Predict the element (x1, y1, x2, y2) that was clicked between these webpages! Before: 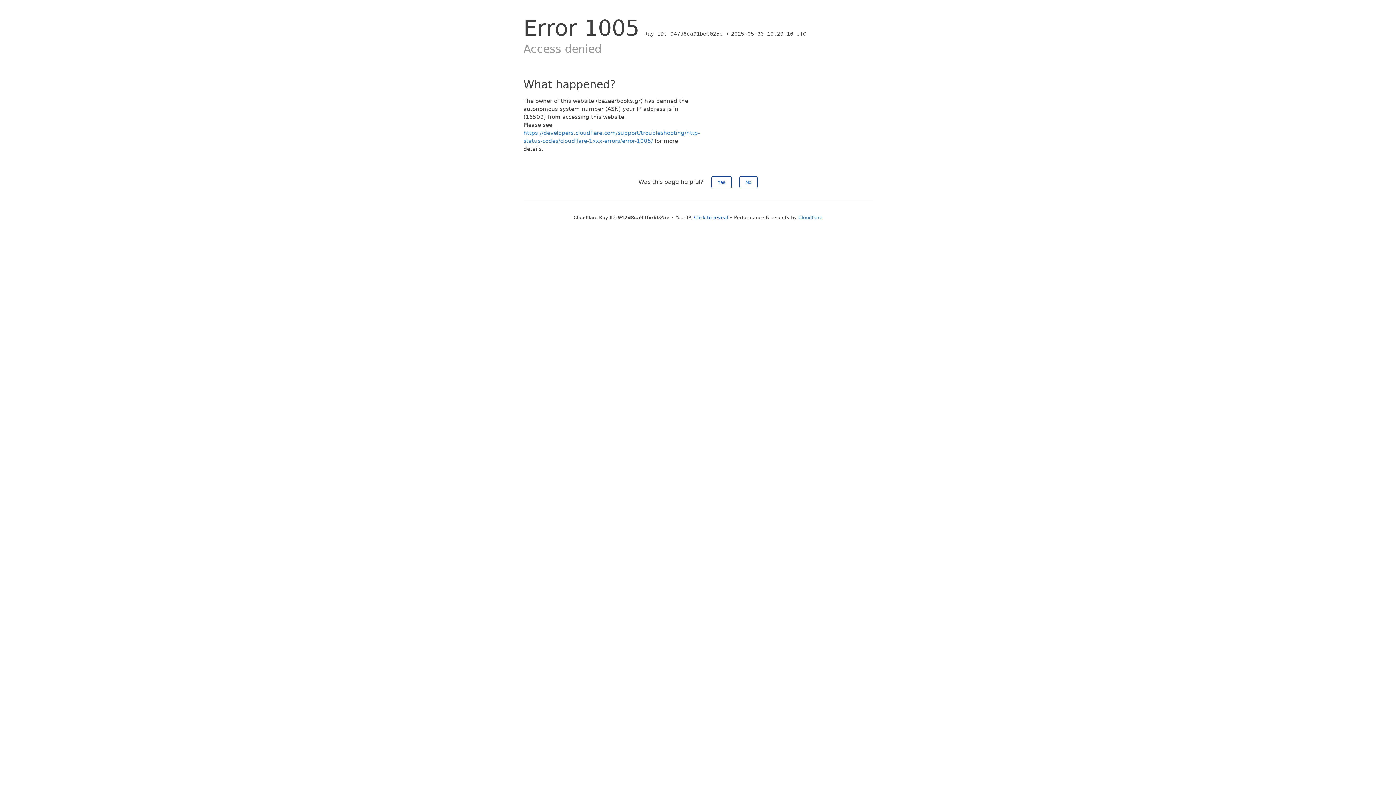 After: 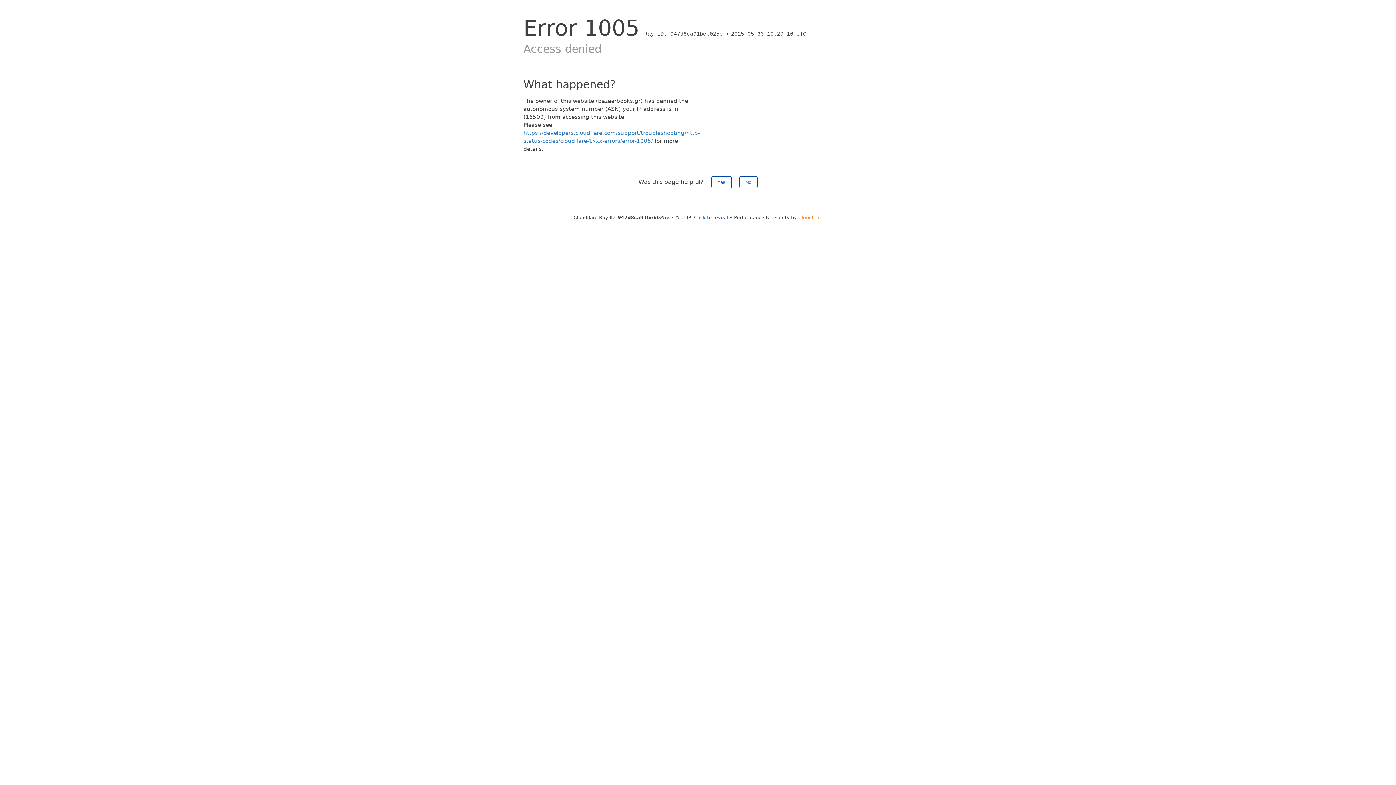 Action: bbox: (798, 214, 822, 220) label: Cloudflare